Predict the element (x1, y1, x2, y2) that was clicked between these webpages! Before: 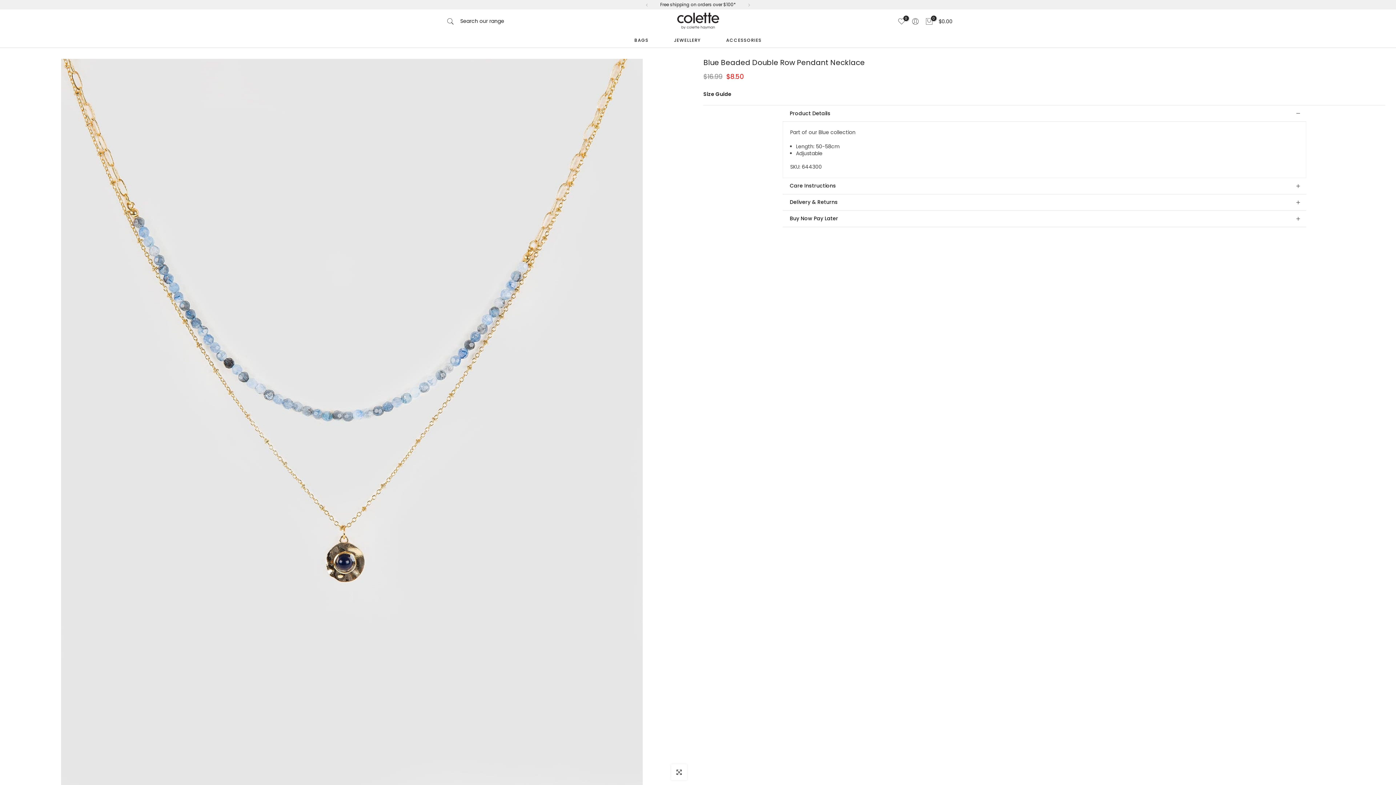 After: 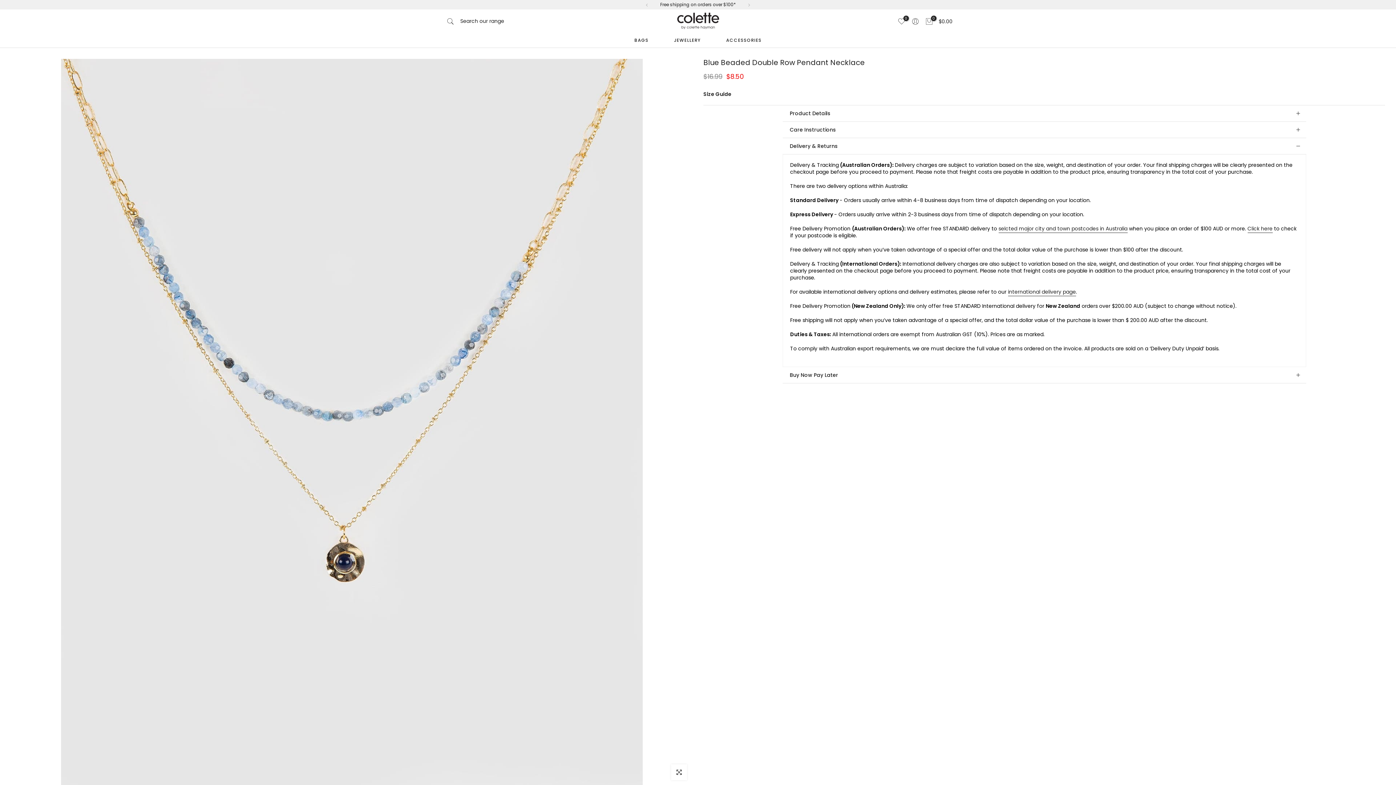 Action: bbox: (782, 194, 1306, 210) label: Delivery & Returns